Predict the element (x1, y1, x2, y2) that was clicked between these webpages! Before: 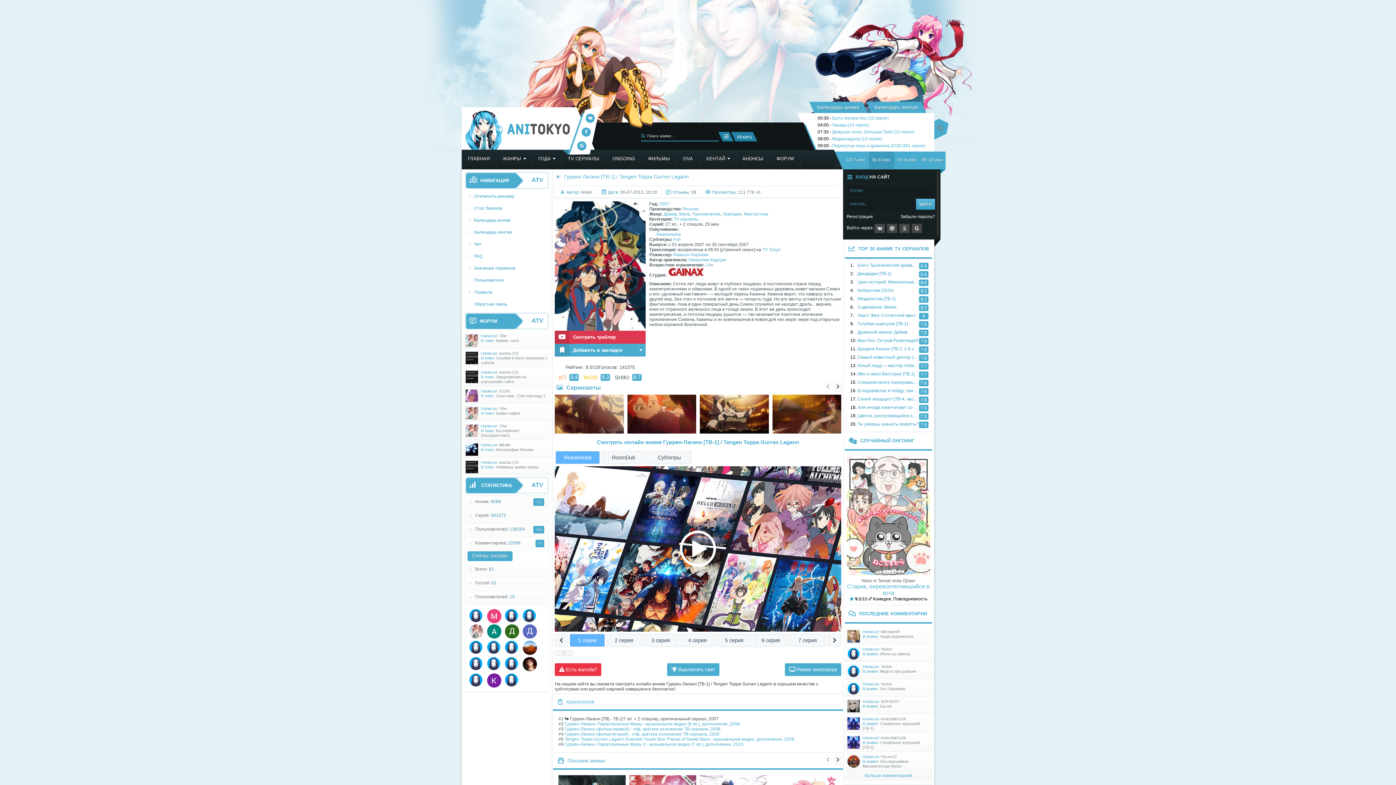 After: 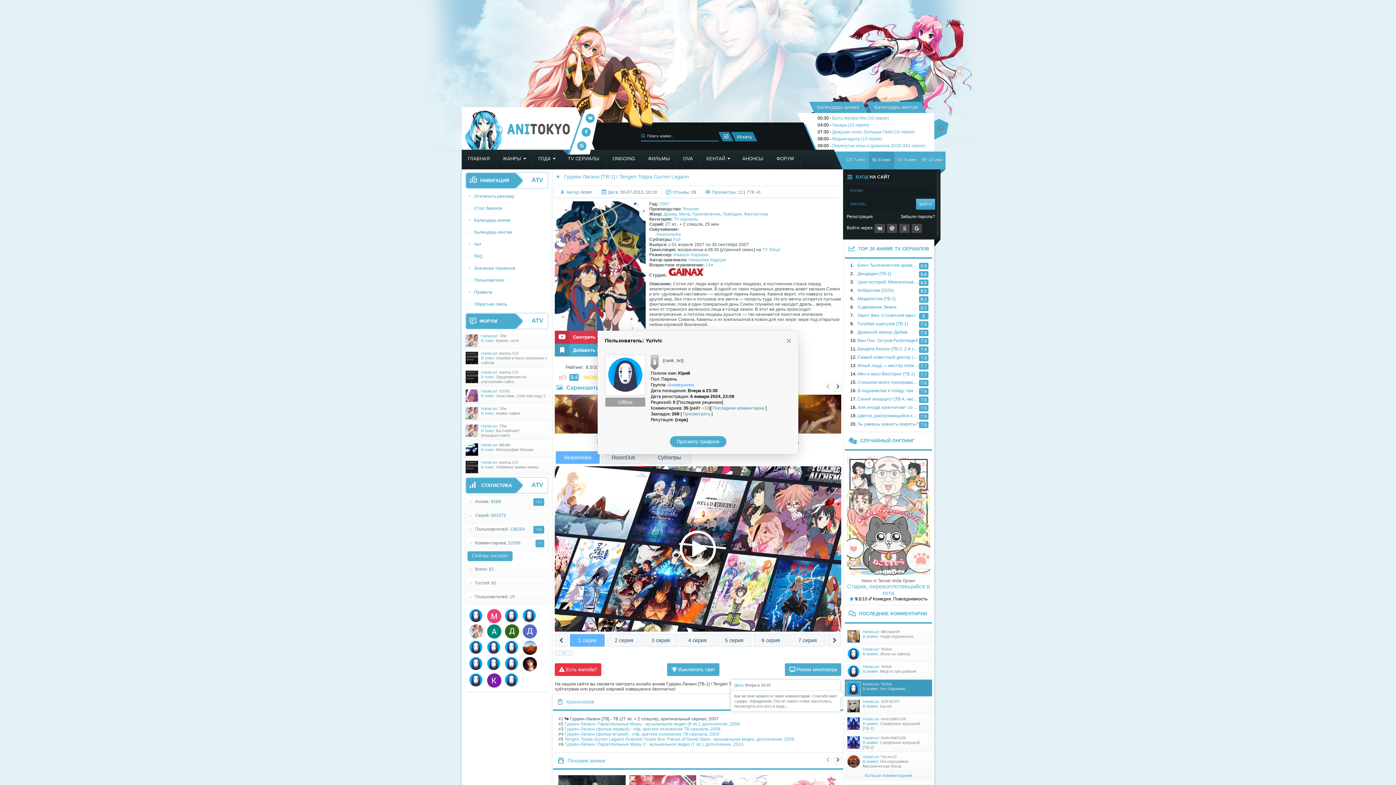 Action: bbox: (881, 682, 892, 686) label: Yurivic